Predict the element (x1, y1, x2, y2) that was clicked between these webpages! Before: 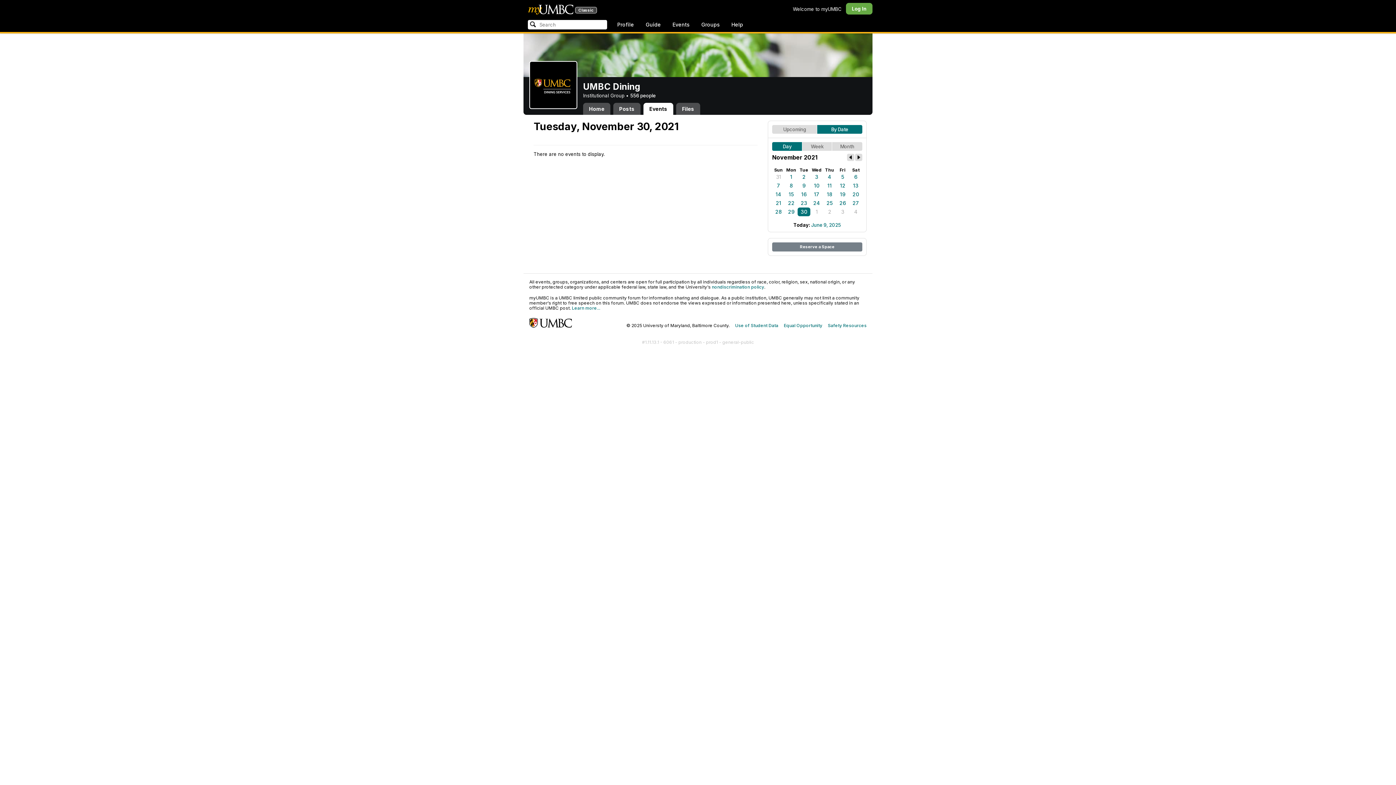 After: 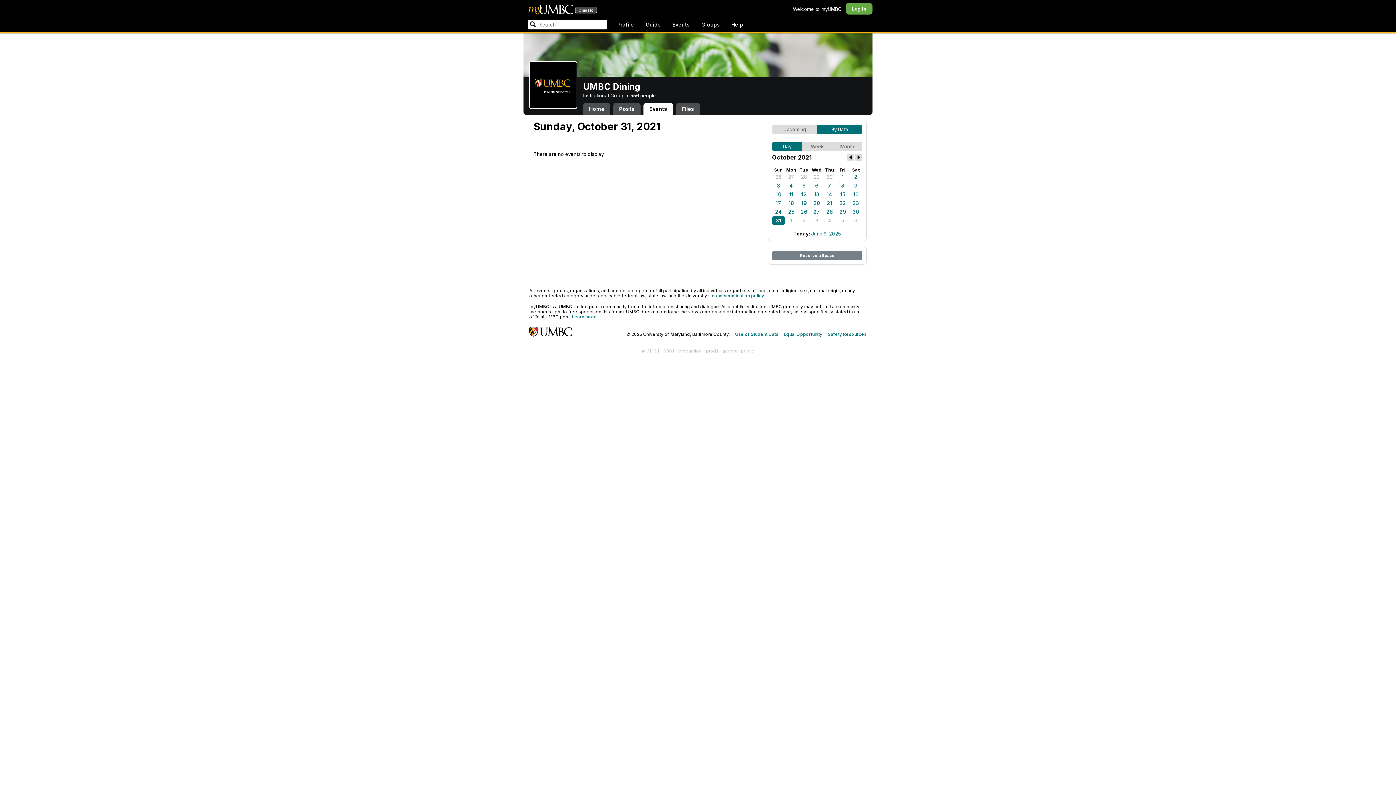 Action: bbox: (772, 172, 785, 181) label: 31